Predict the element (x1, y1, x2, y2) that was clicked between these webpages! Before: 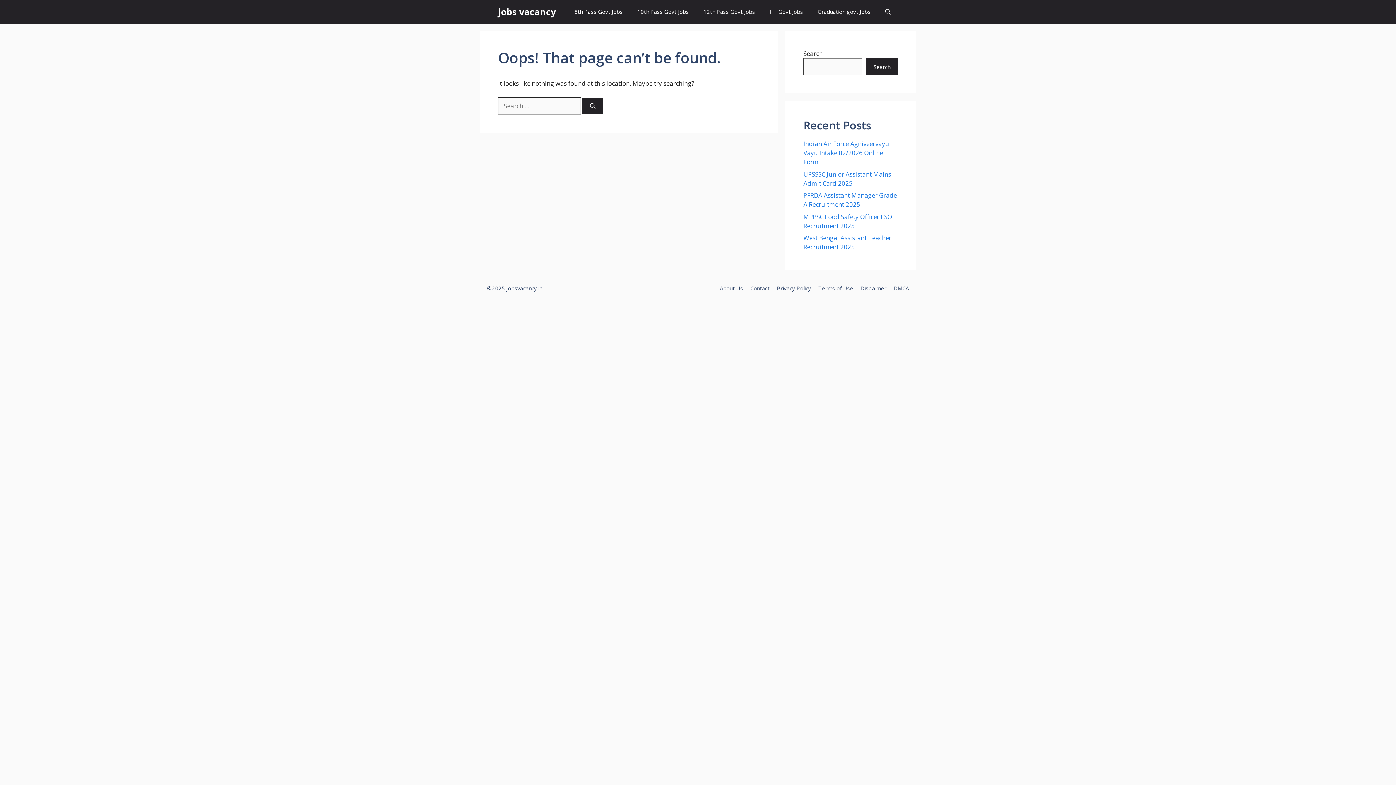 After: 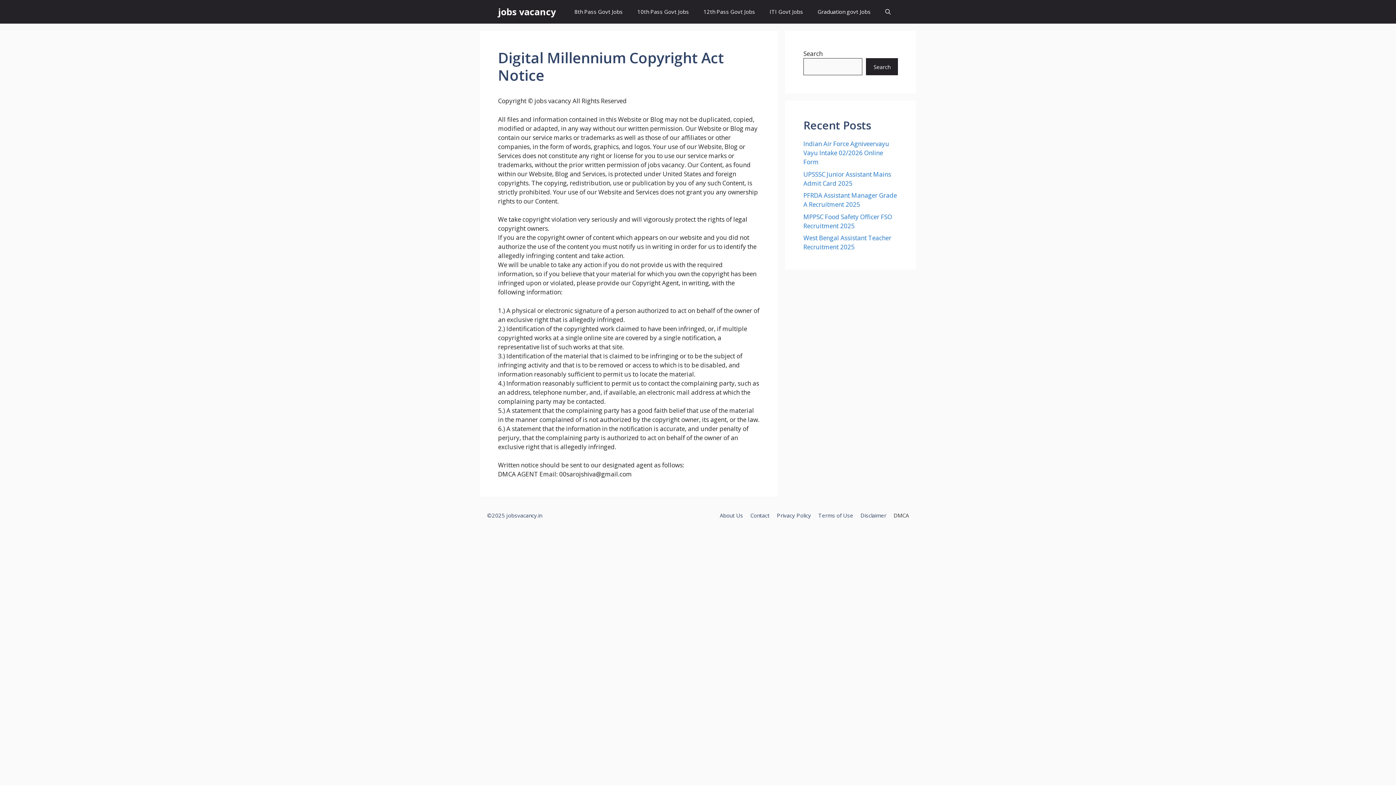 Action: label: DMCA bbox: (893, 284, 909, 292)